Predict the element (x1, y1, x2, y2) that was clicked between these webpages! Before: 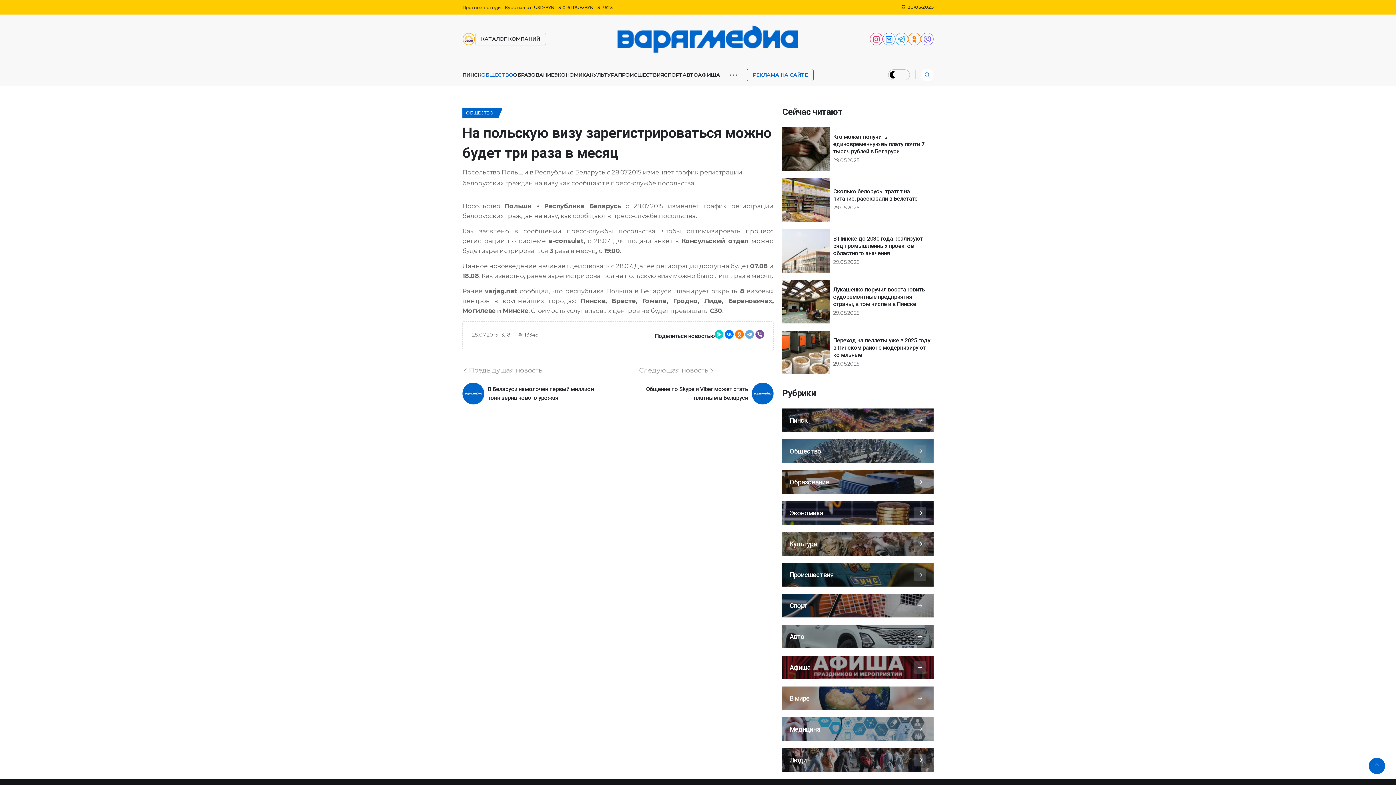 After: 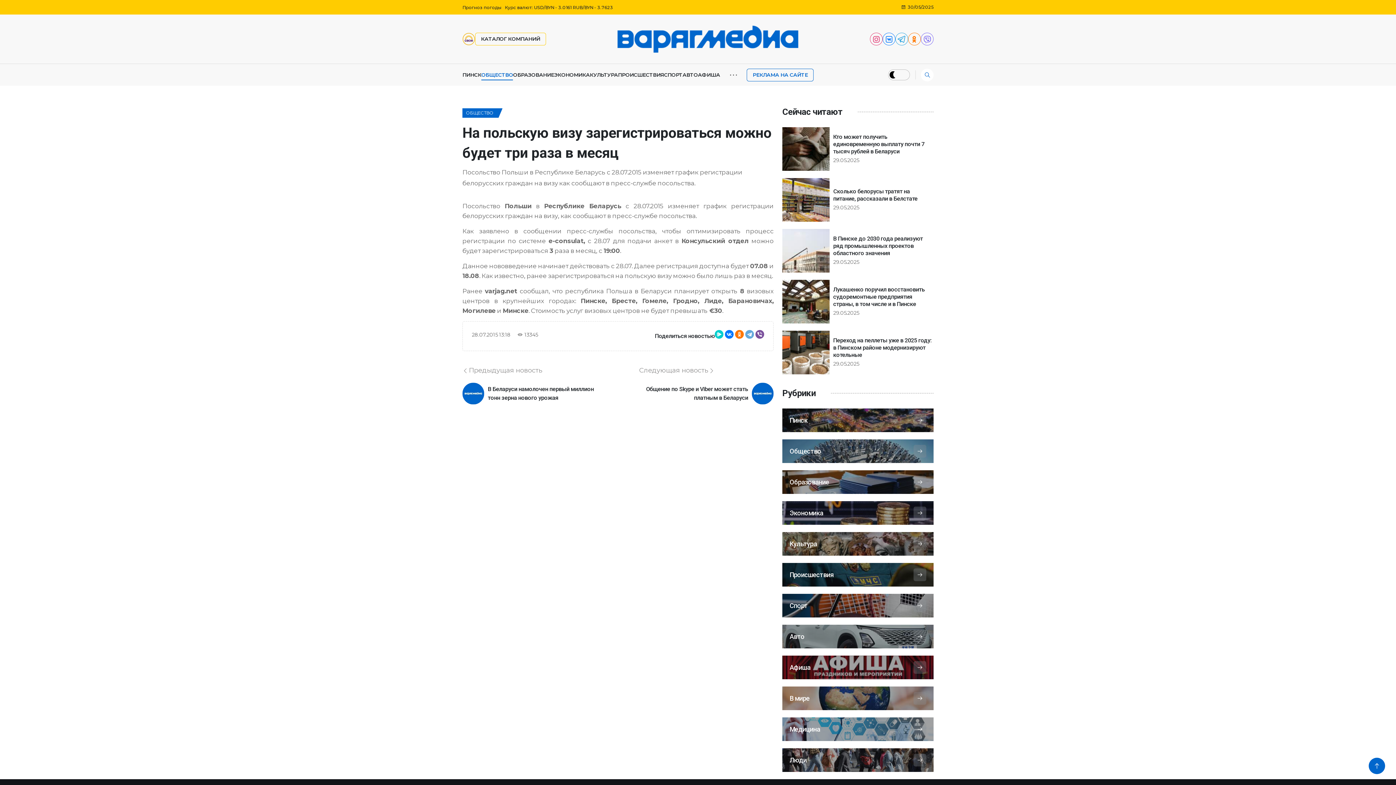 Action: bbox: (462, 32, 475, 45)